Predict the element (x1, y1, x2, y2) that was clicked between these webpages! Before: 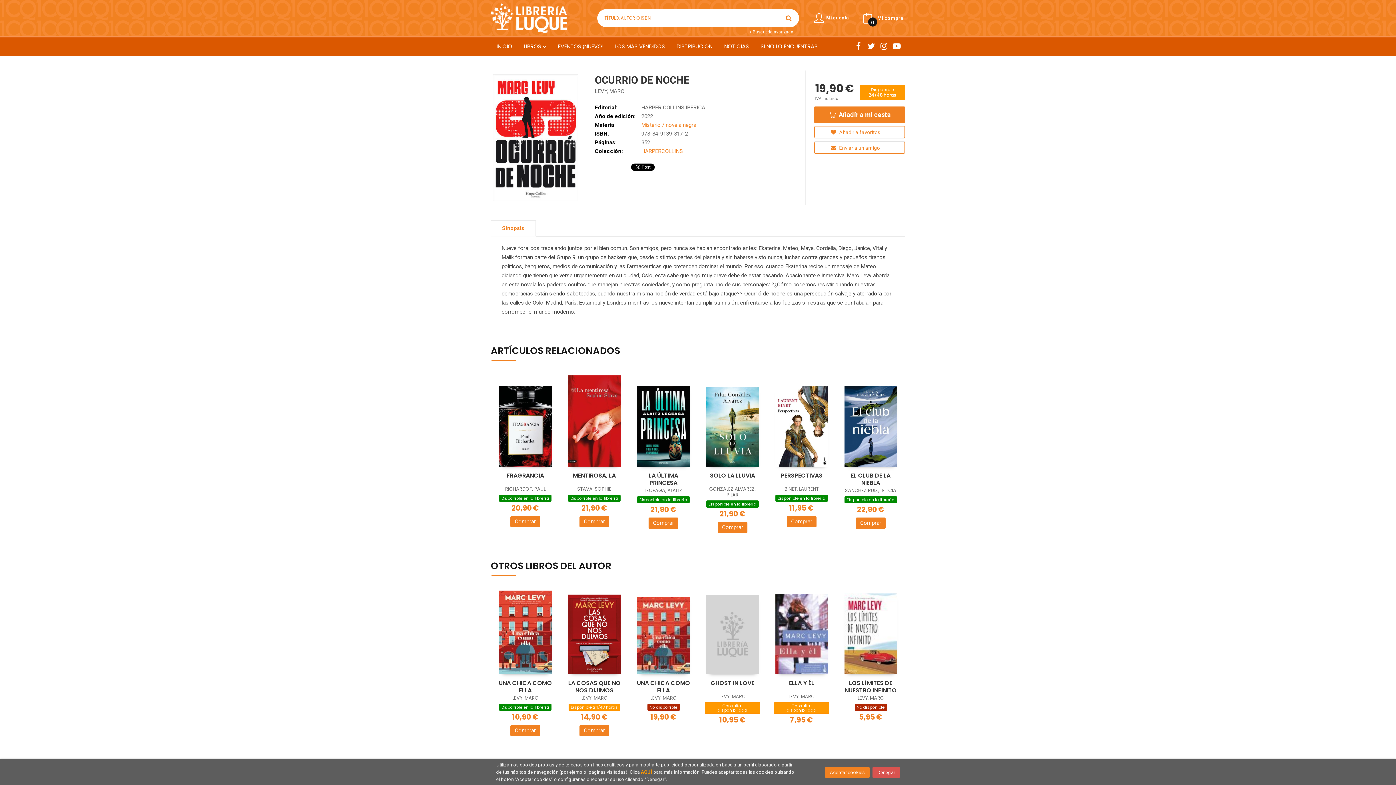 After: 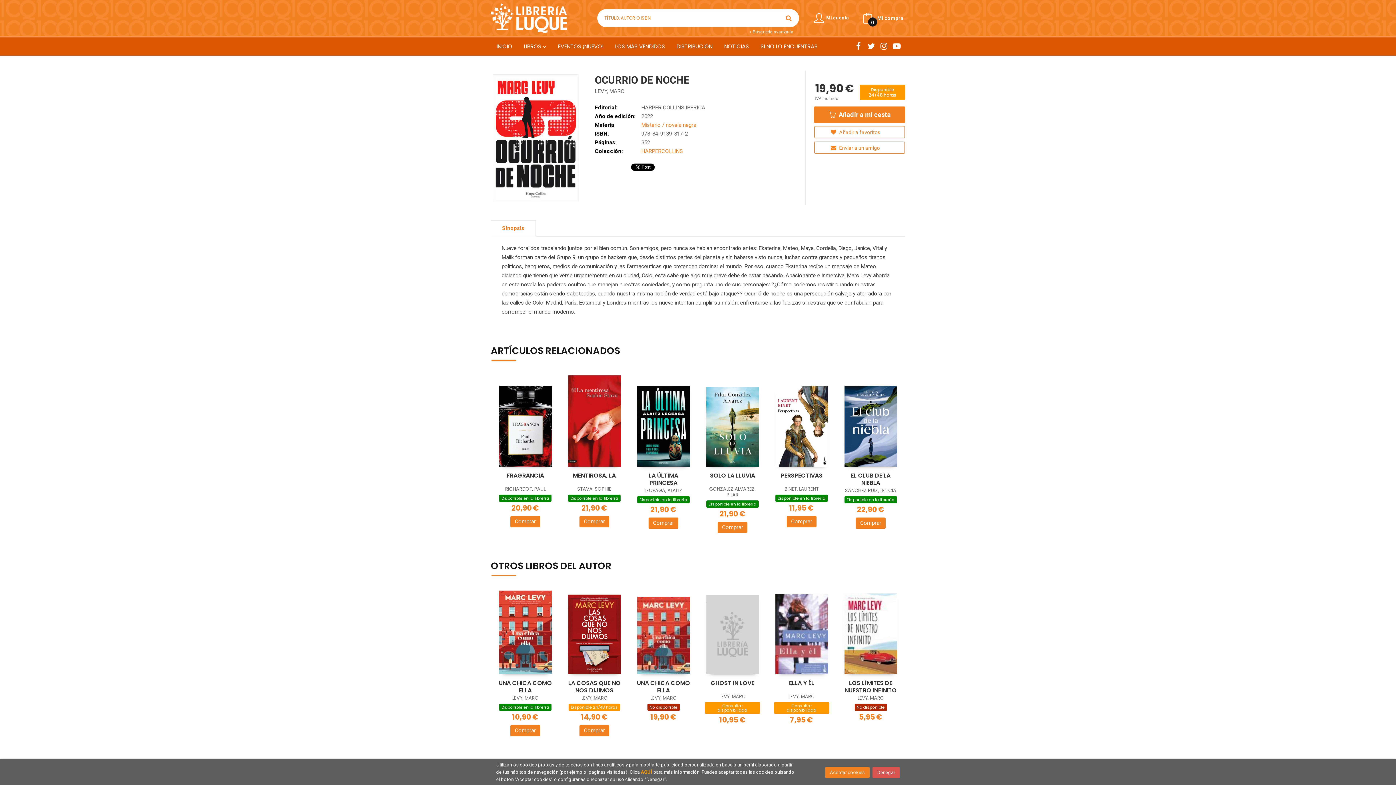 Action: label: Sinopsis bbox: (490, 220, 536, 236)